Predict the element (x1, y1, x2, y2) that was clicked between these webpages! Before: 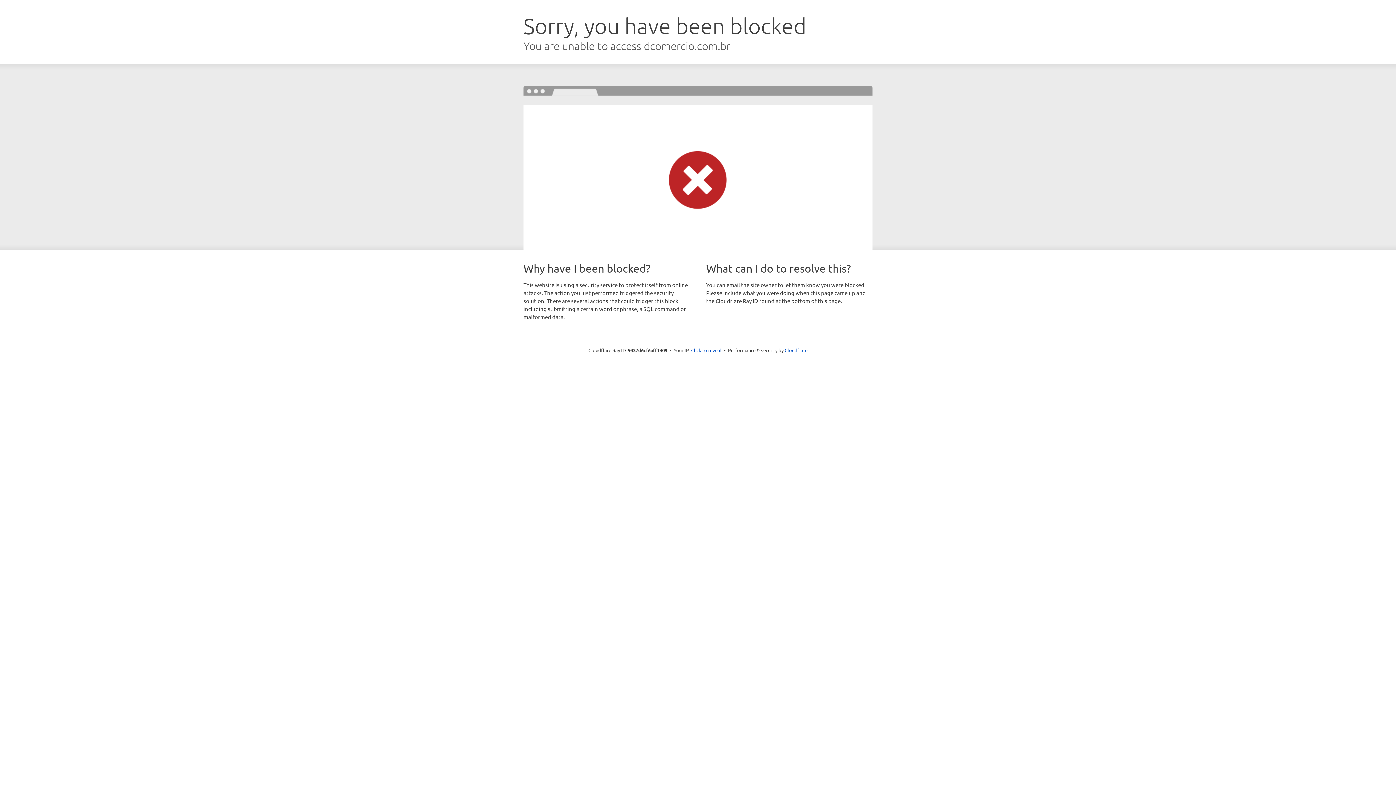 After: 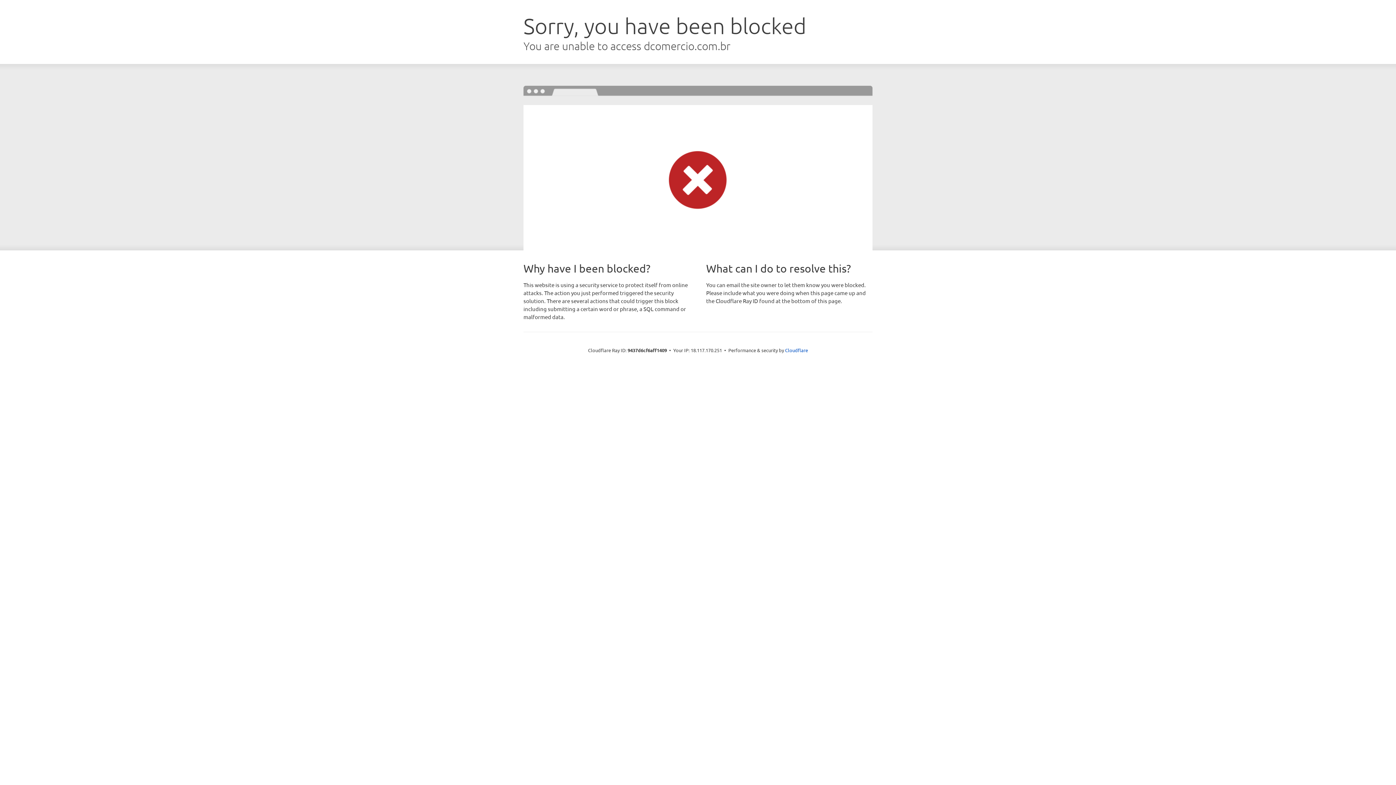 Action: label: Click to reveal bbox: (691, 346, 721, 353)